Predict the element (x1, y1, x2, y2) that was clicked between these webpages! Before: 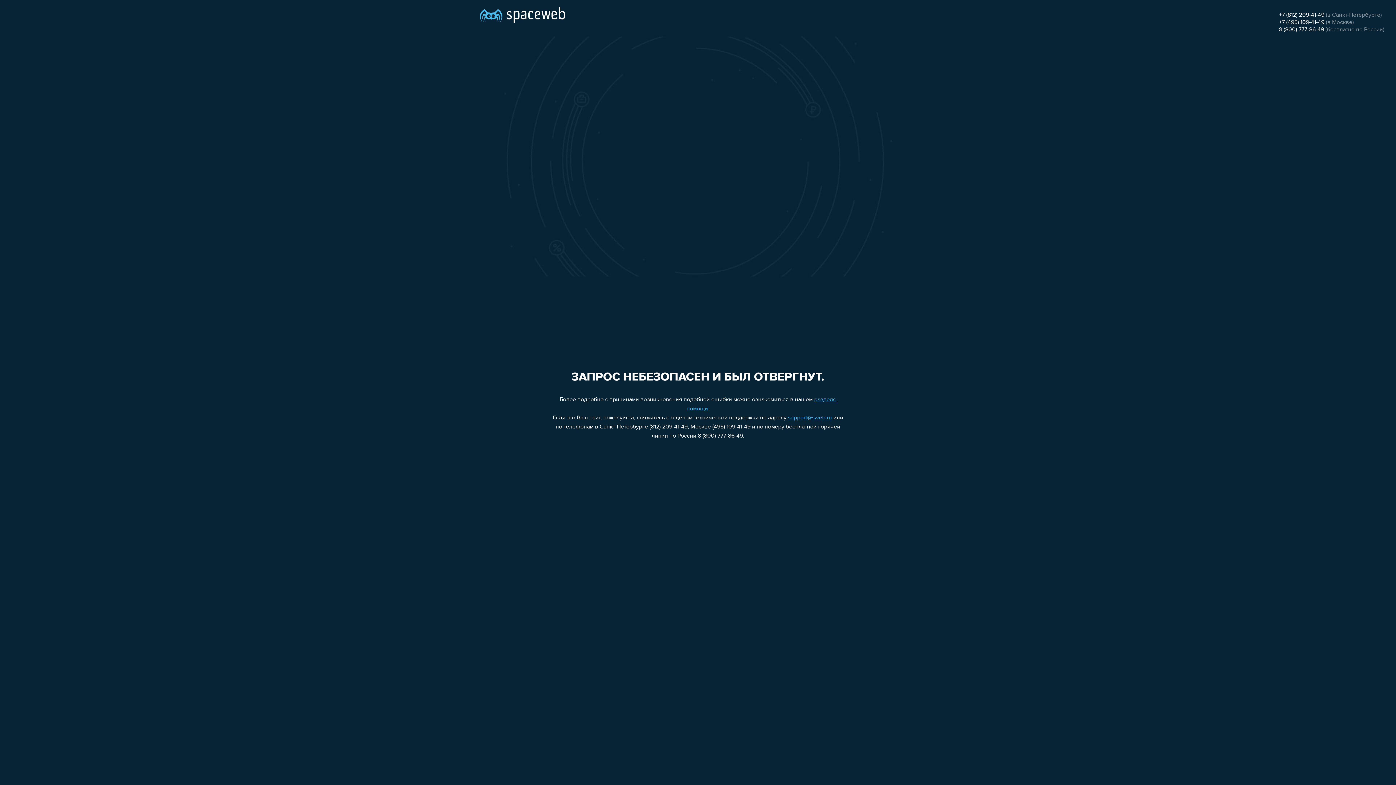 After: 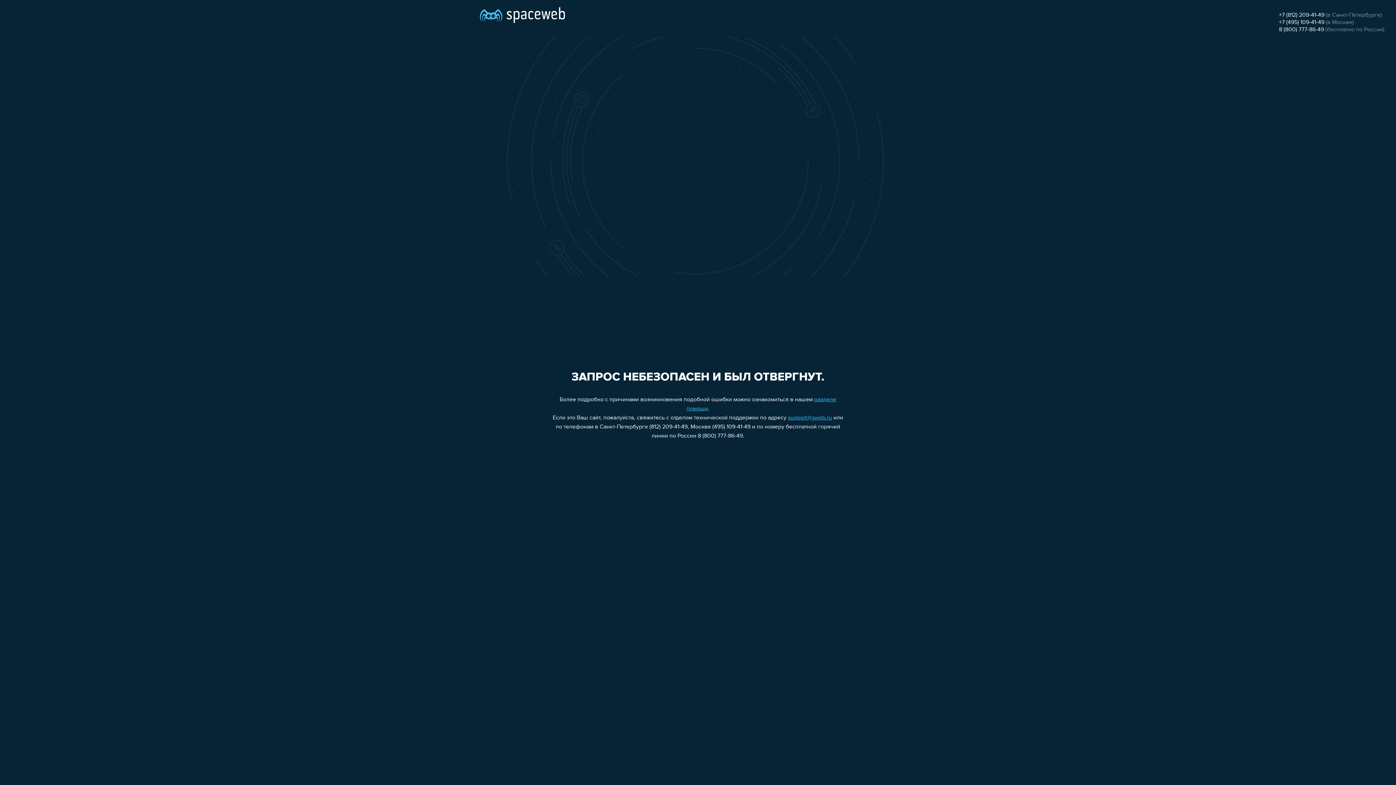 Action: bbox: (1279, 19, 1324, 25) label: +7 (495) 109-41-49